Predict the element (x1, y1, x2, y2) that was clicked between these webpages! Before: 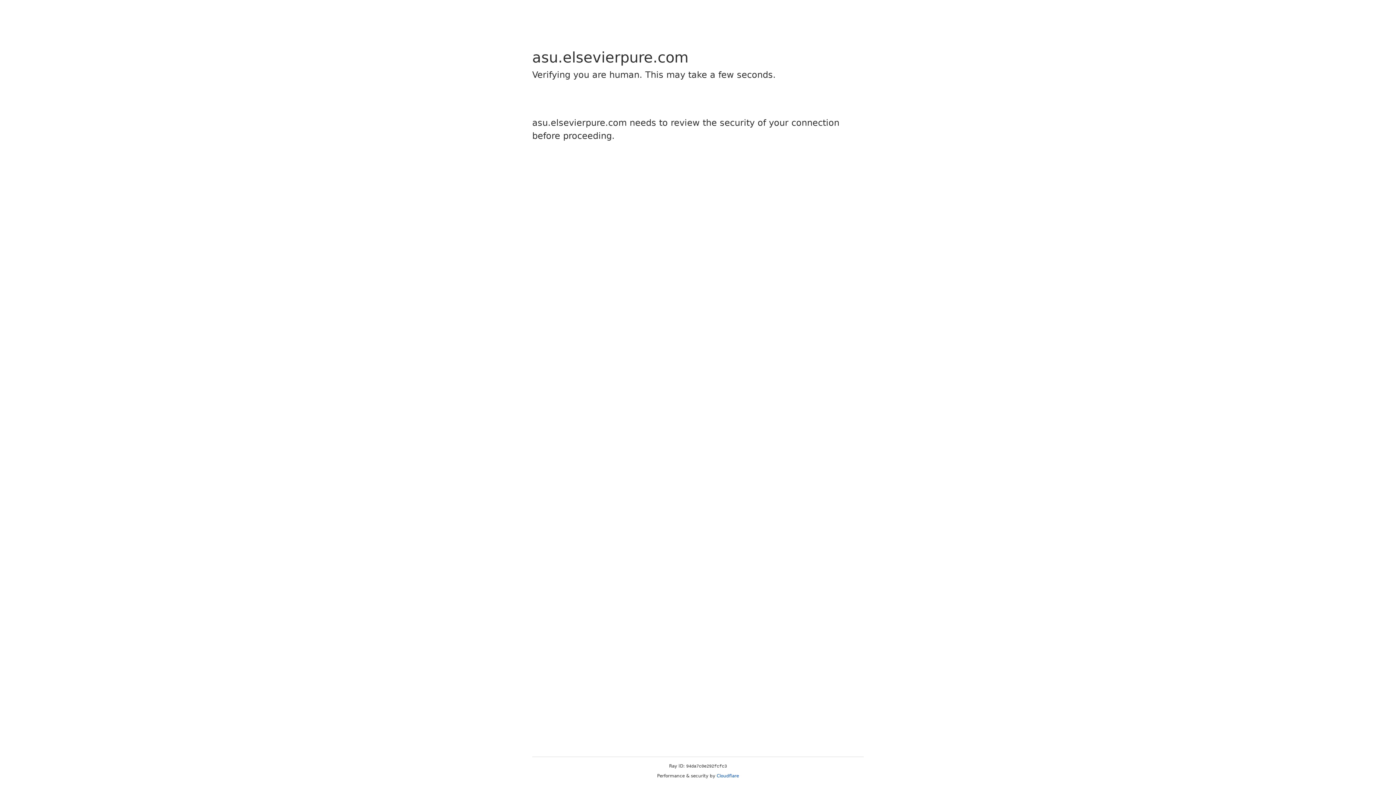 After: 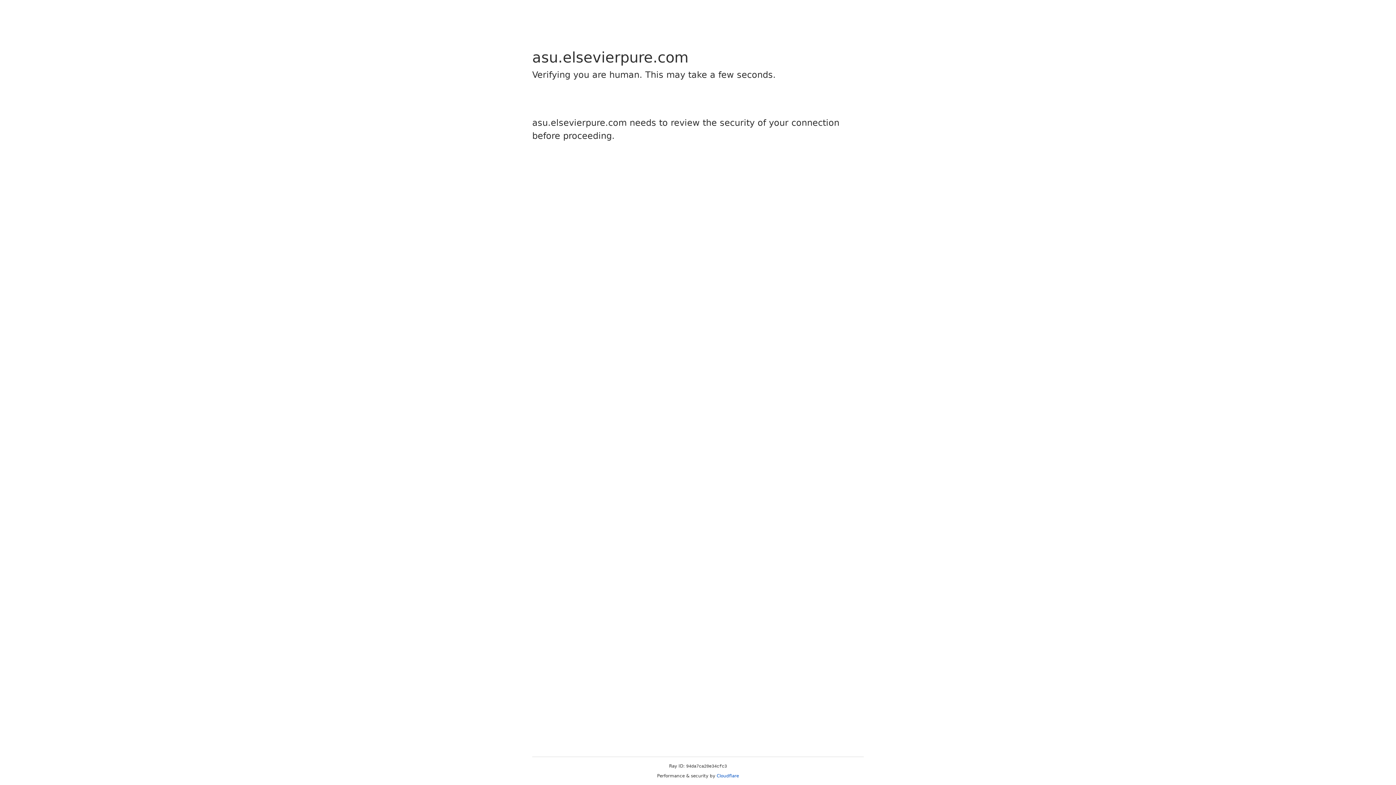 Action: bbox: (716, 773, 739, 778) label: Cloudflare